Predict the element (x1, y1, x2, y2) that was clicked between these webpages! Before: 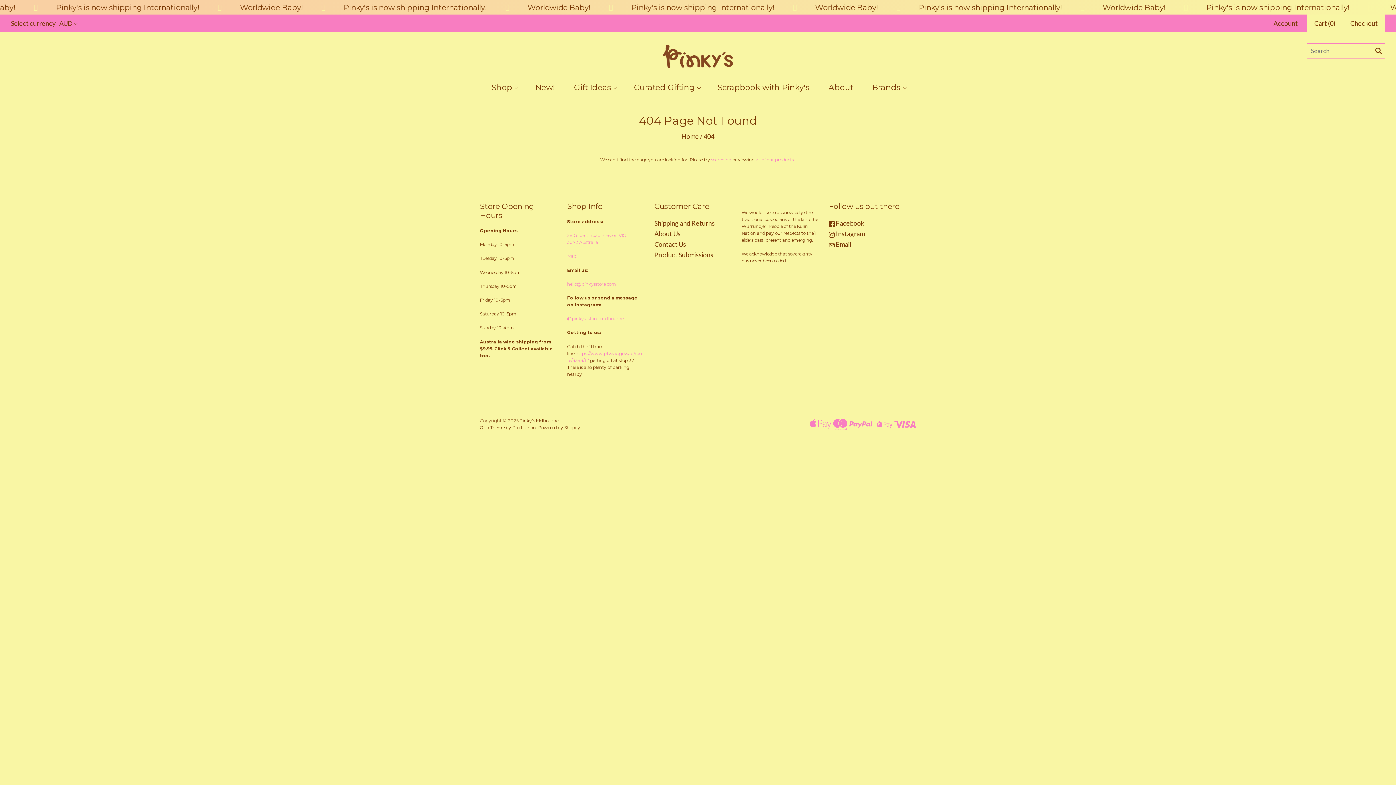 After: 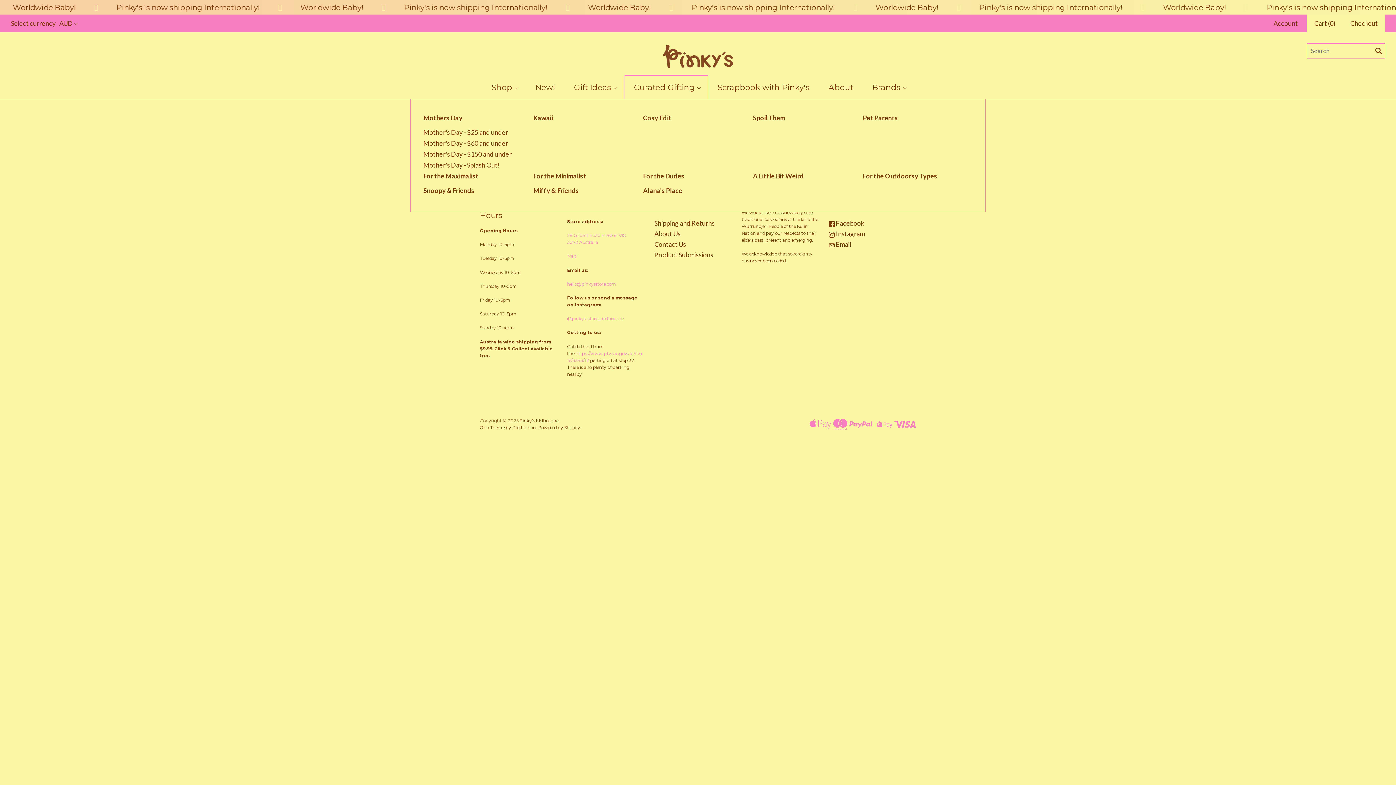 Action: bbox: (624, 75, 708, 99) label: Curated Gifting